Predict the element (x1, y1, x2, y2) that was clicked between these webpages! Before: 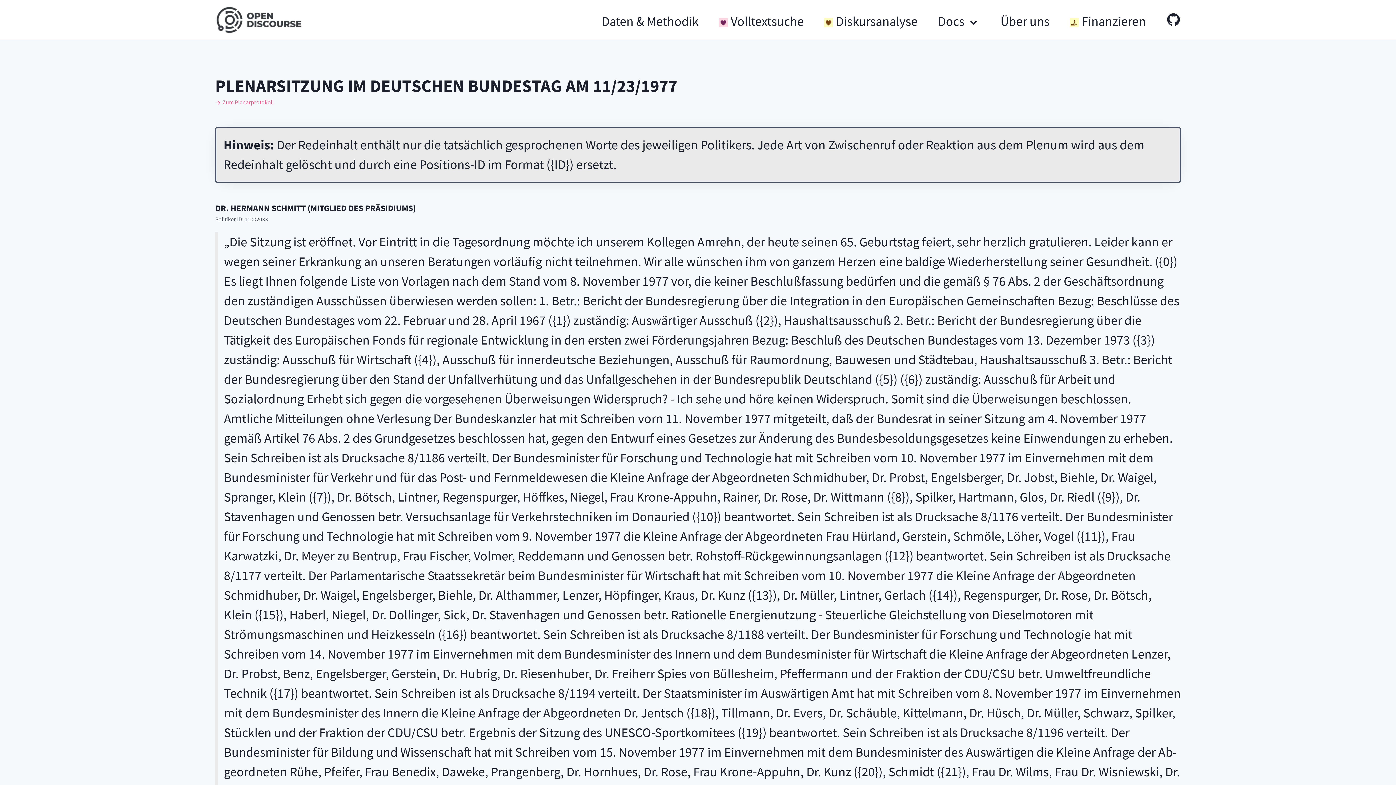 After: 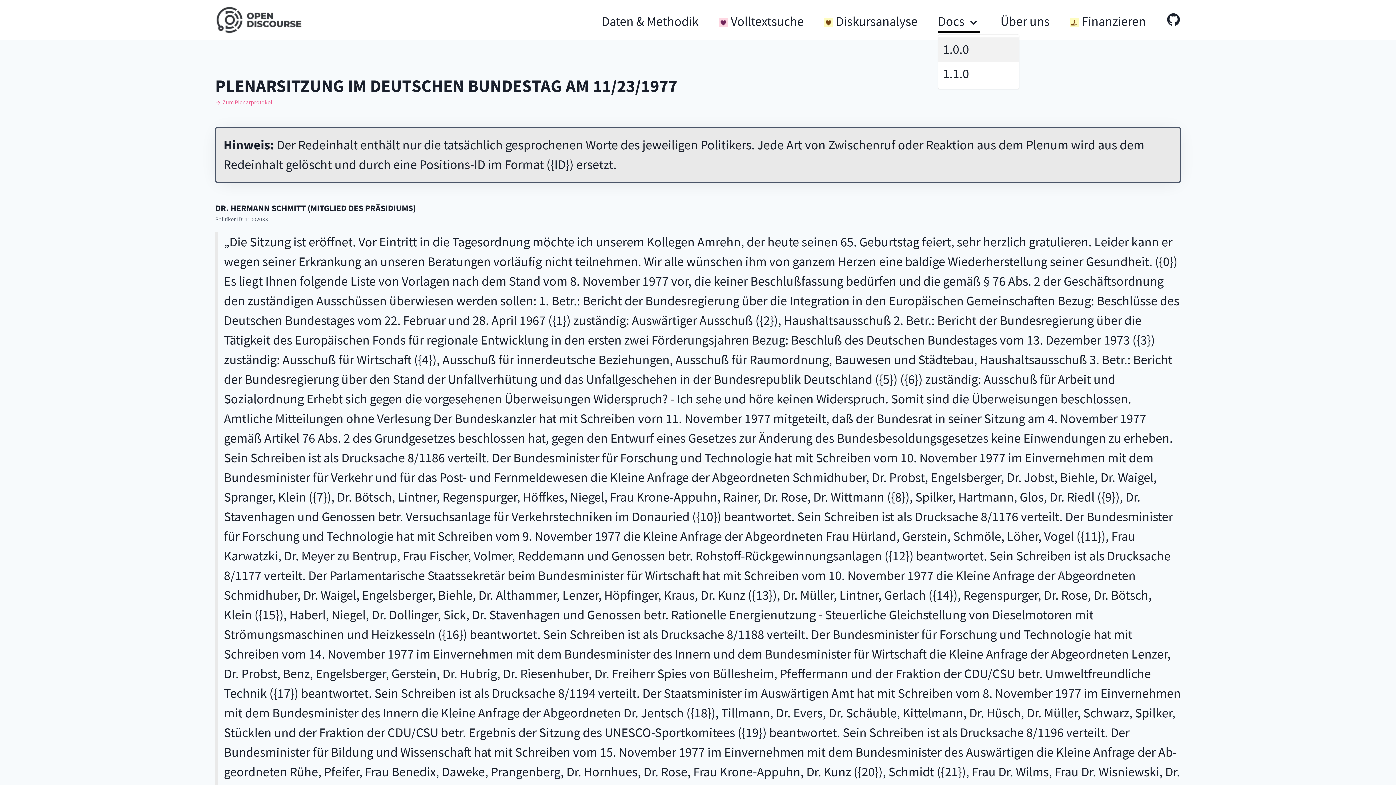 Action: bbox: (938, 11, 980, 31) label: Docs 